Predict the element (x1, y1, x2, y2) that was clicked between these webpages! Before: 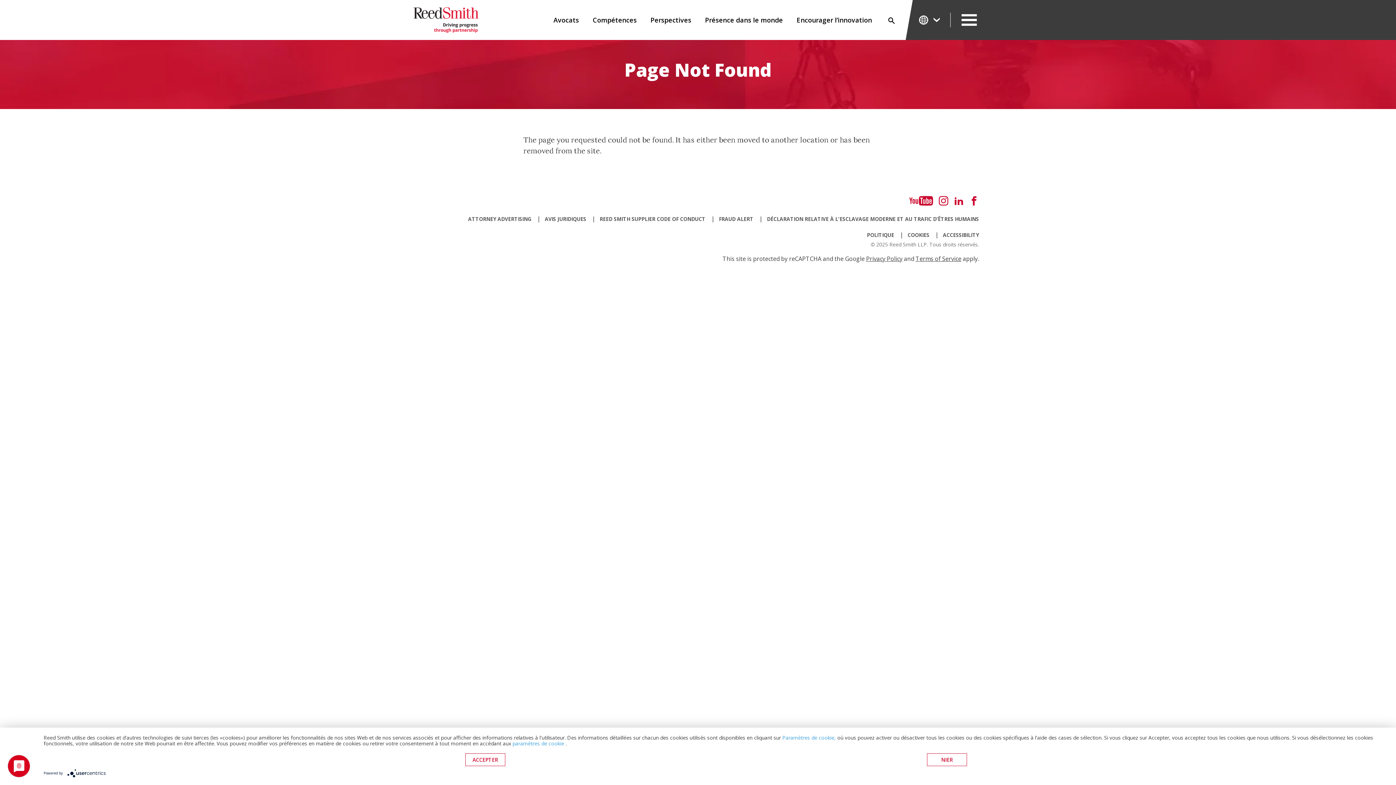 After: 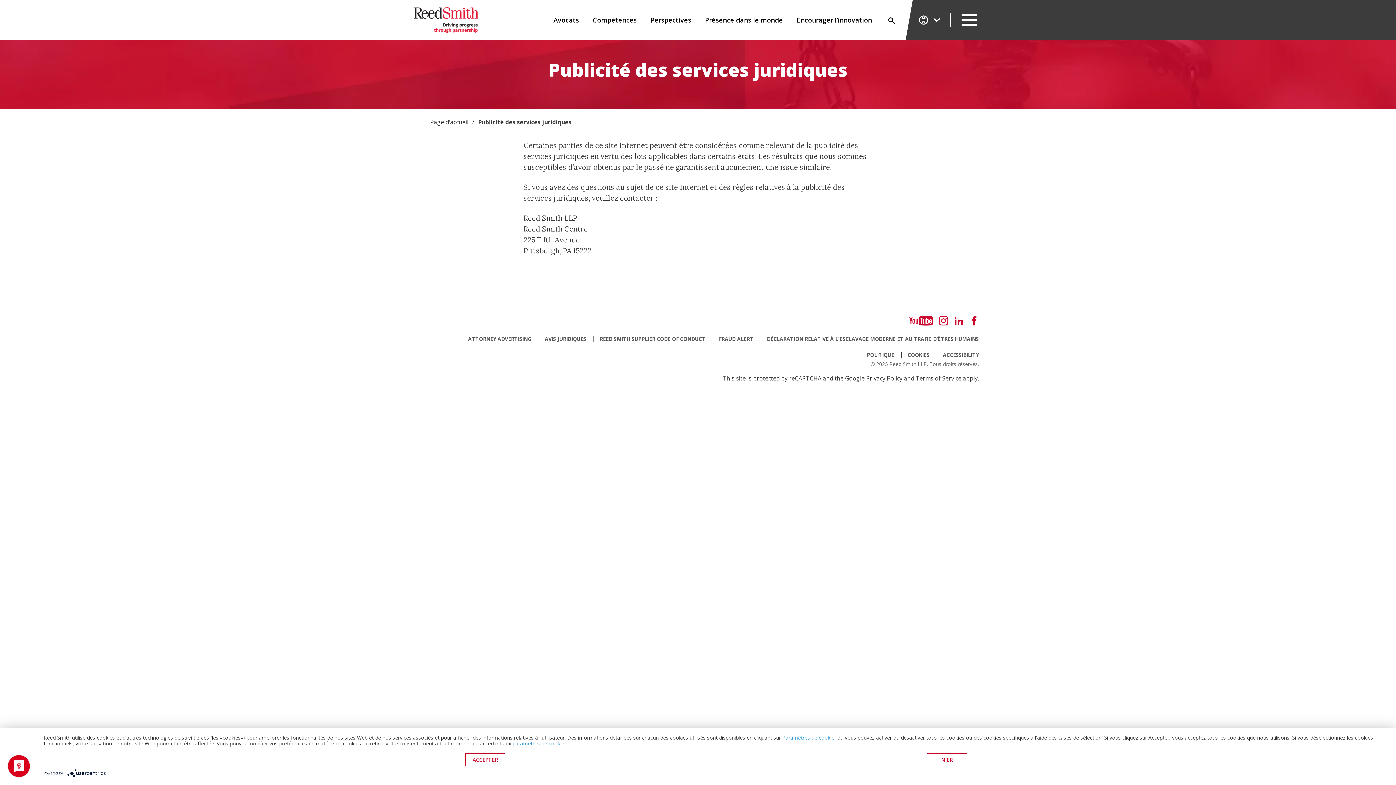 Action: label: ATTORNEY ADVERTISING bbox: (468, 215, 531, 222)